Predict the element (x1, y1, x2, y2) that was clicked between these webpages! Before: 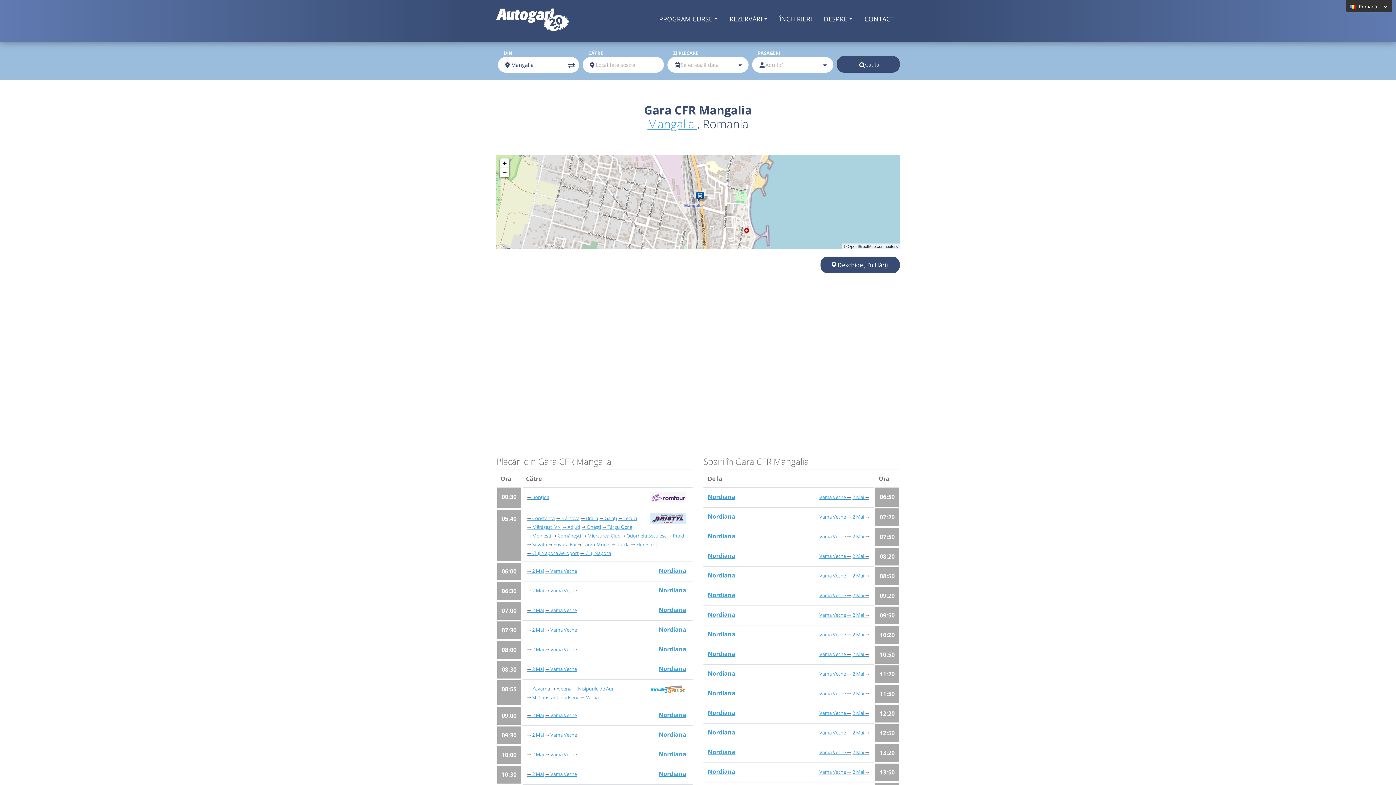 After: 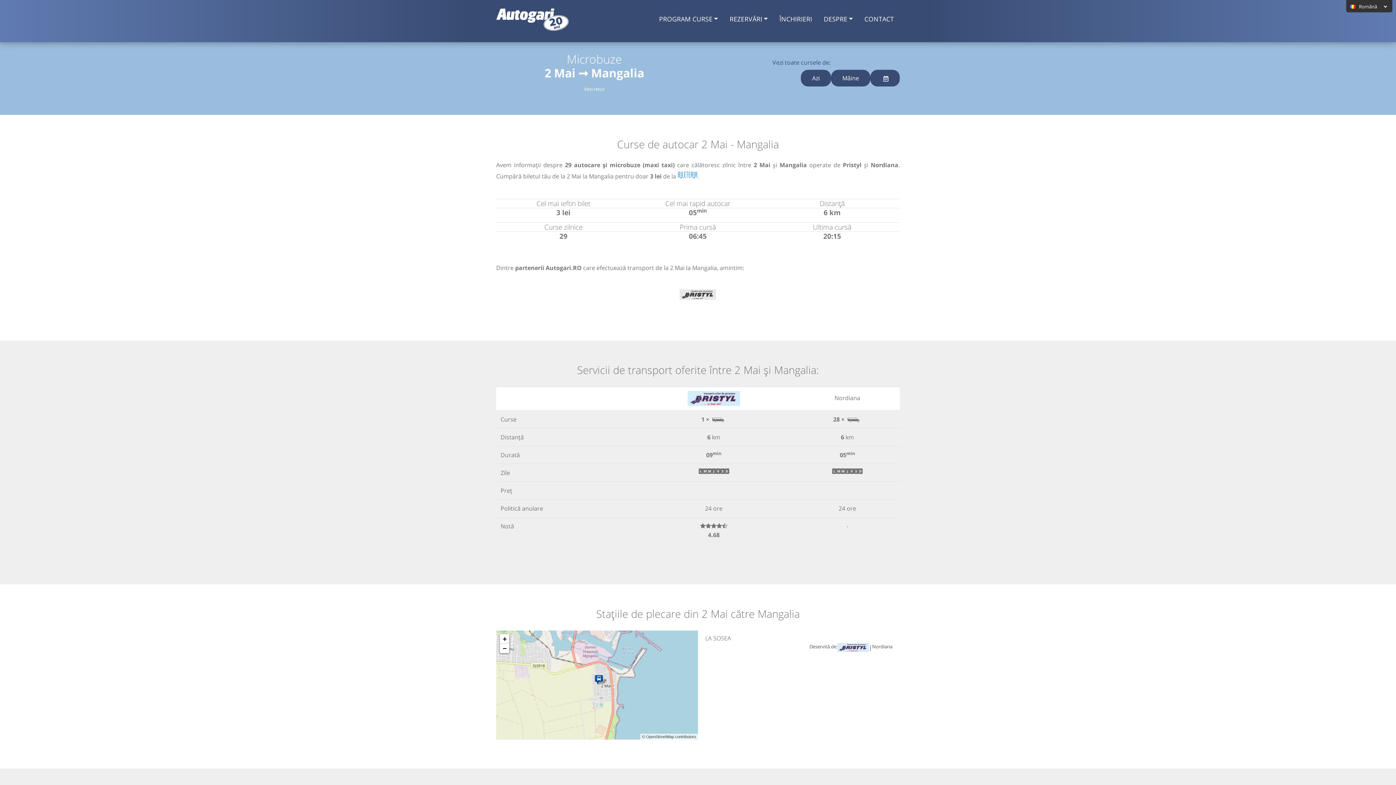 Action: bbox: (852, 592, 869, 598) label: 2 Mai